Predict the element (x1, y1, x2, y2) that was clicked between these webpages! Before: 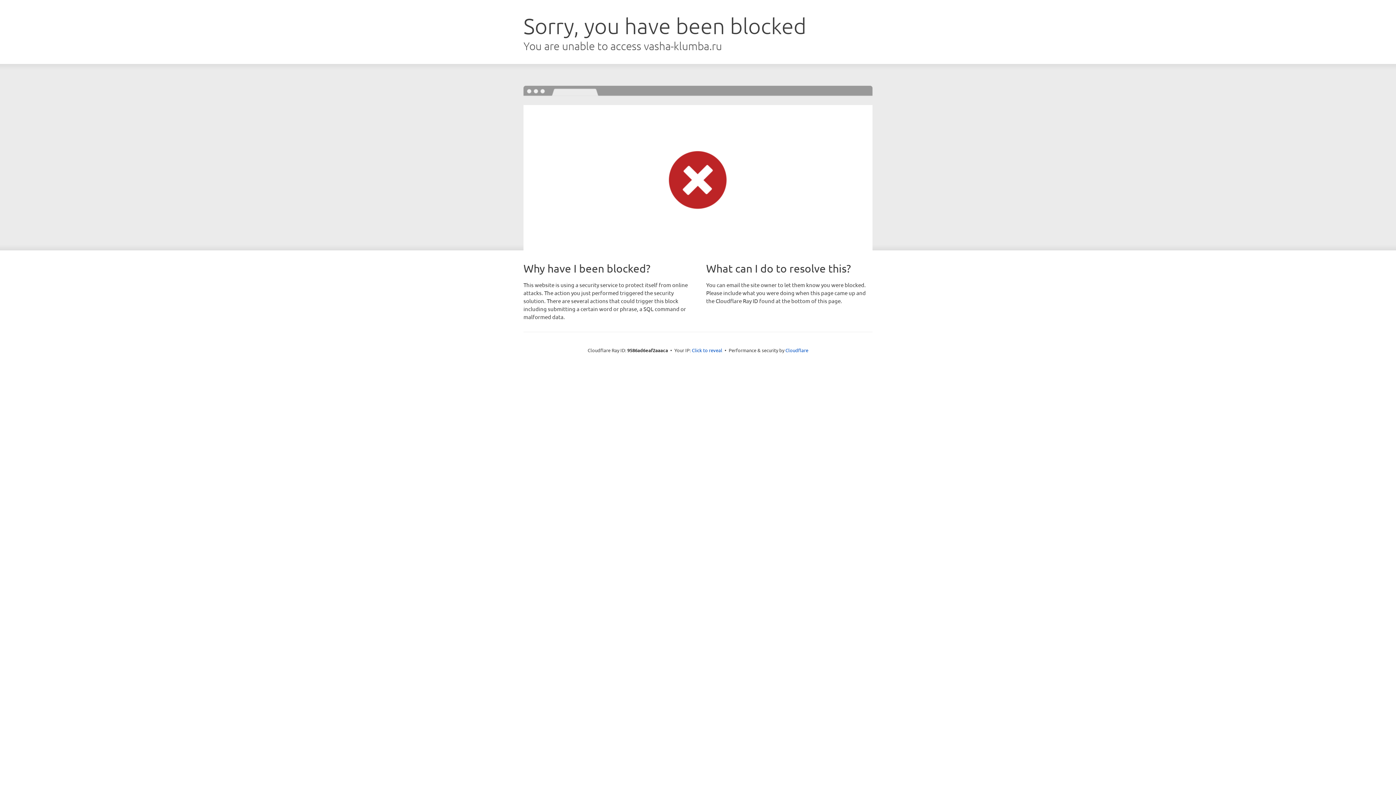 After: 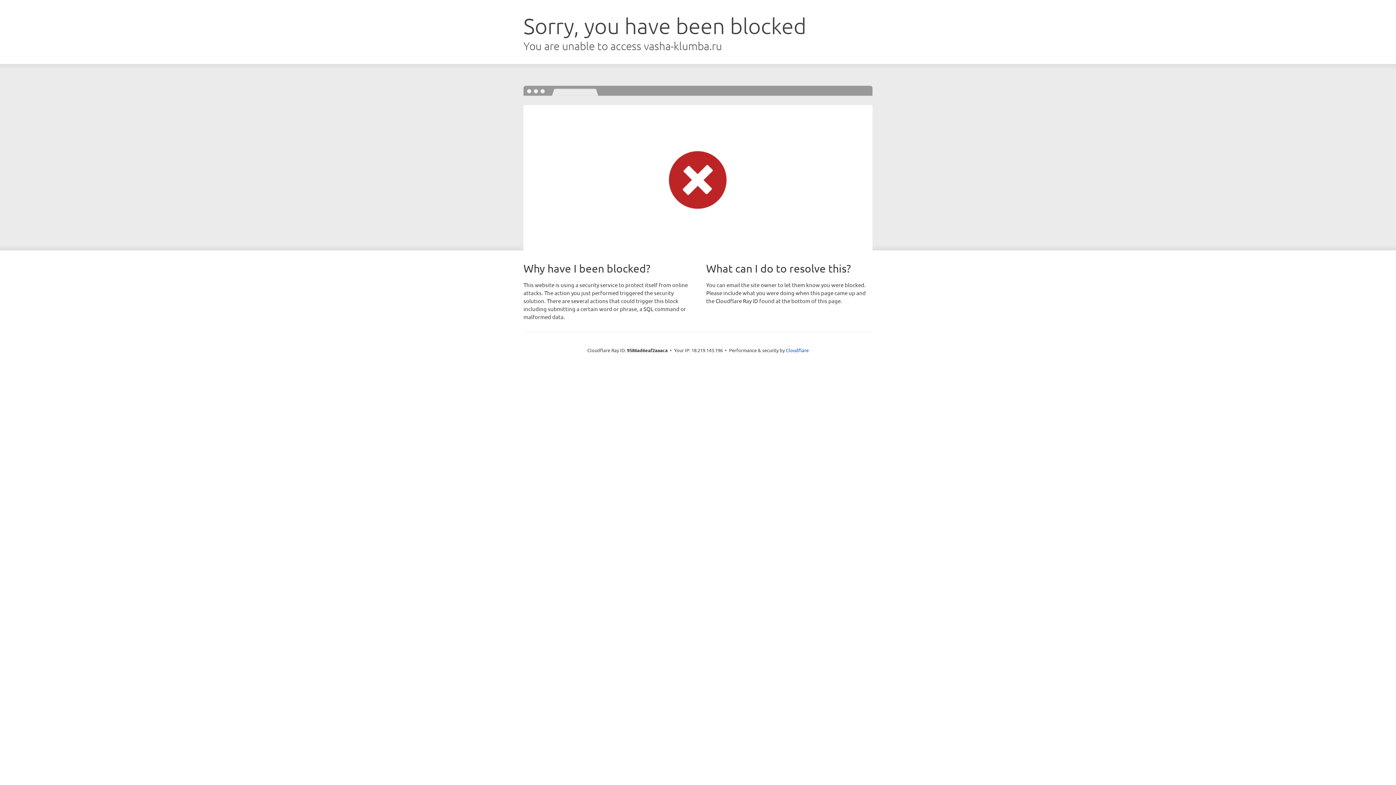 Action: bbox: (692, 346, 722, 353) label: Click to reveal